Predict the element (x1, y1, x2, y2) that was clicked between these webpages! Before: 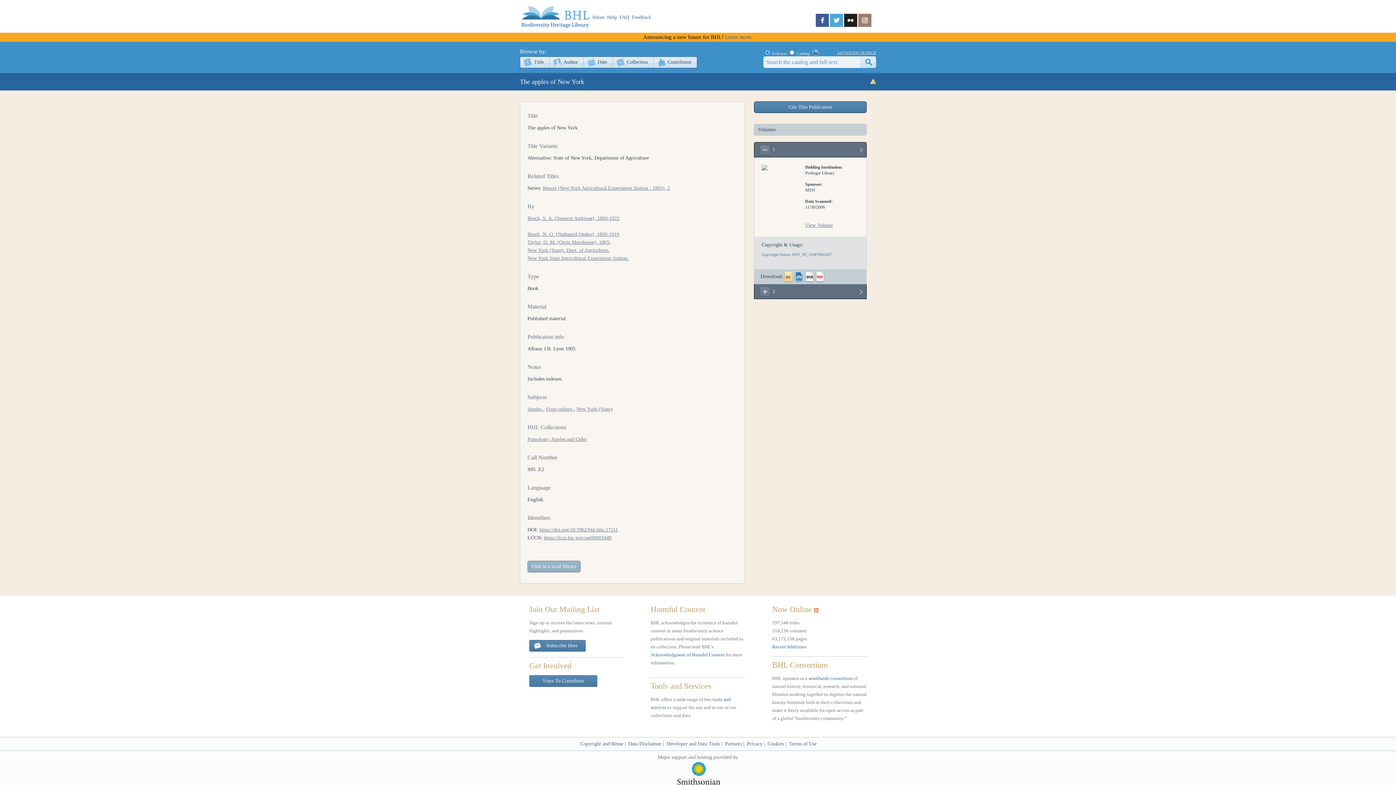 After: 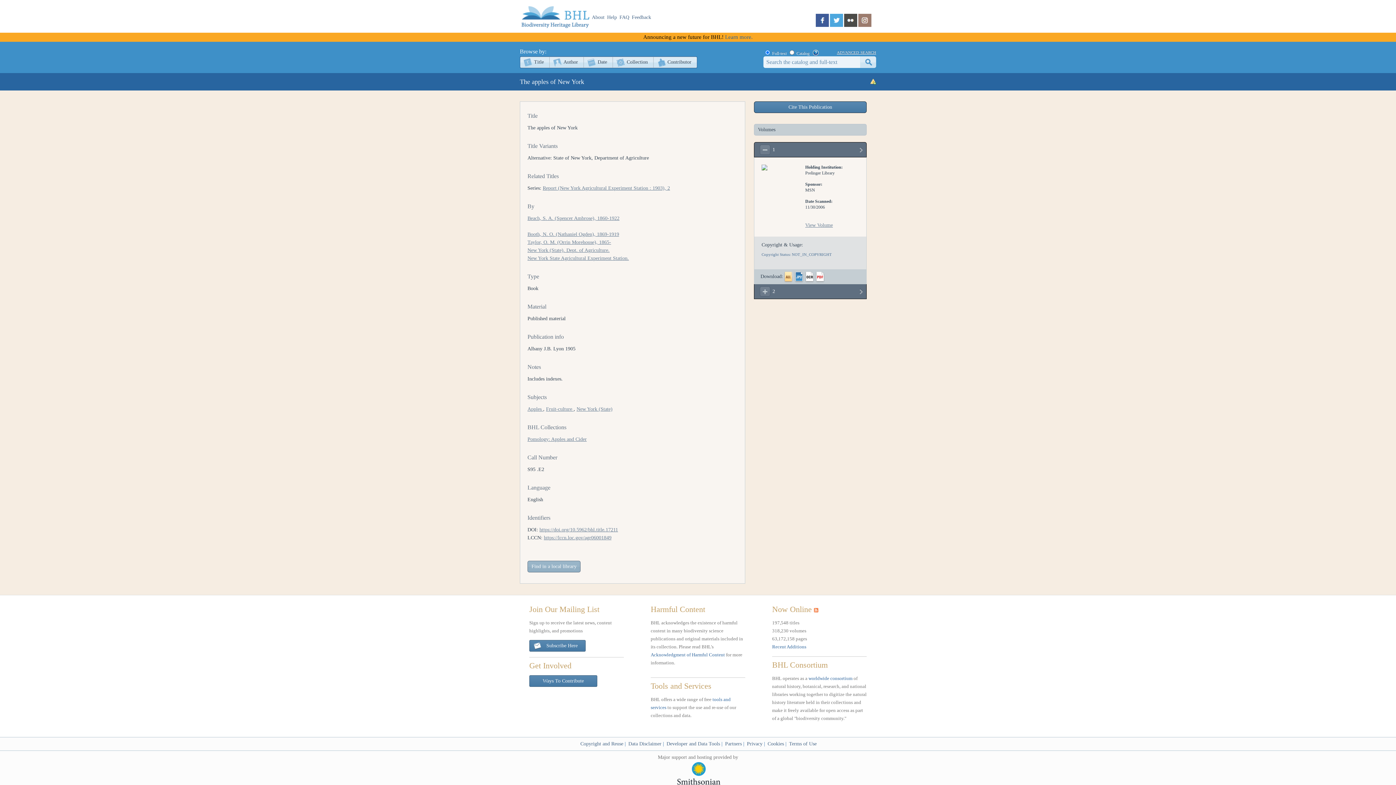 Action: bbox: (844, 22, 858, 28)